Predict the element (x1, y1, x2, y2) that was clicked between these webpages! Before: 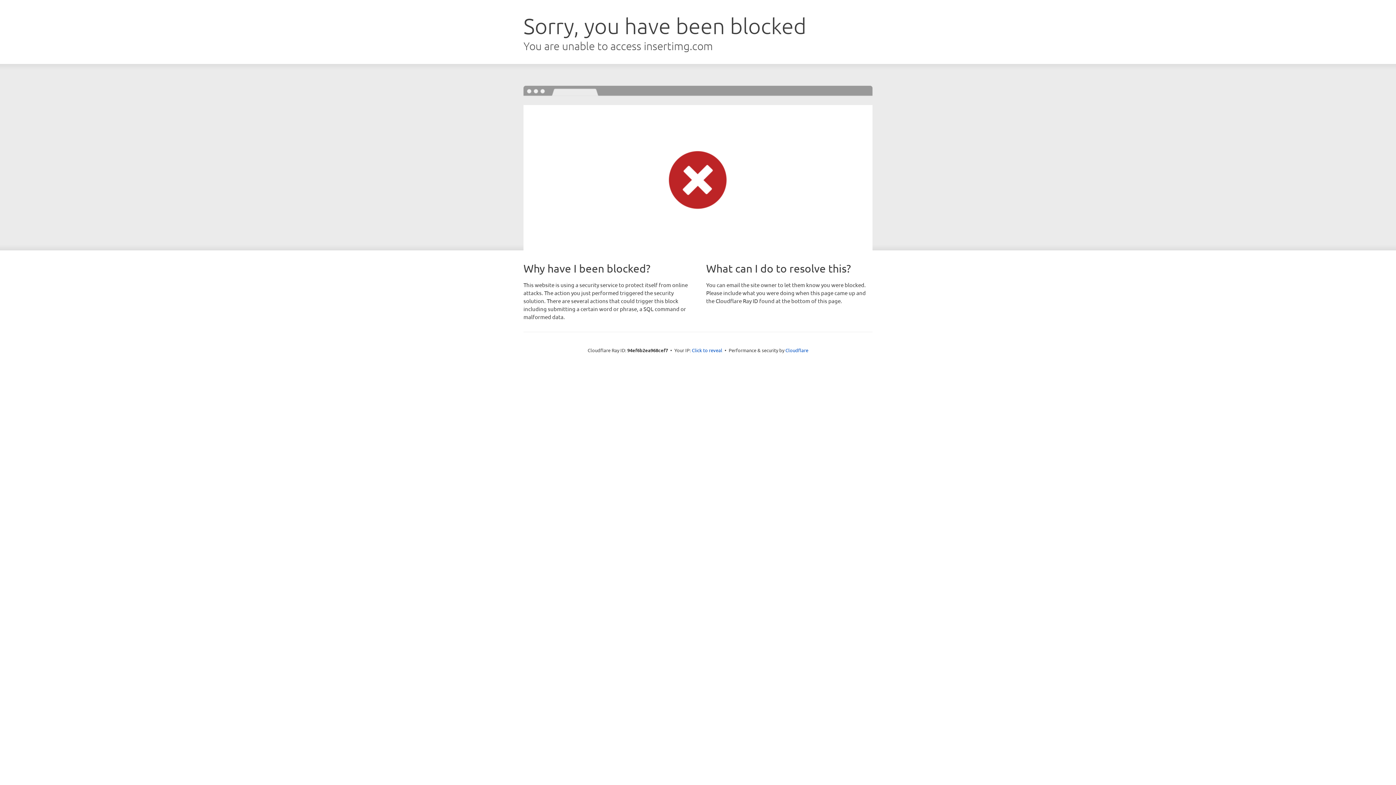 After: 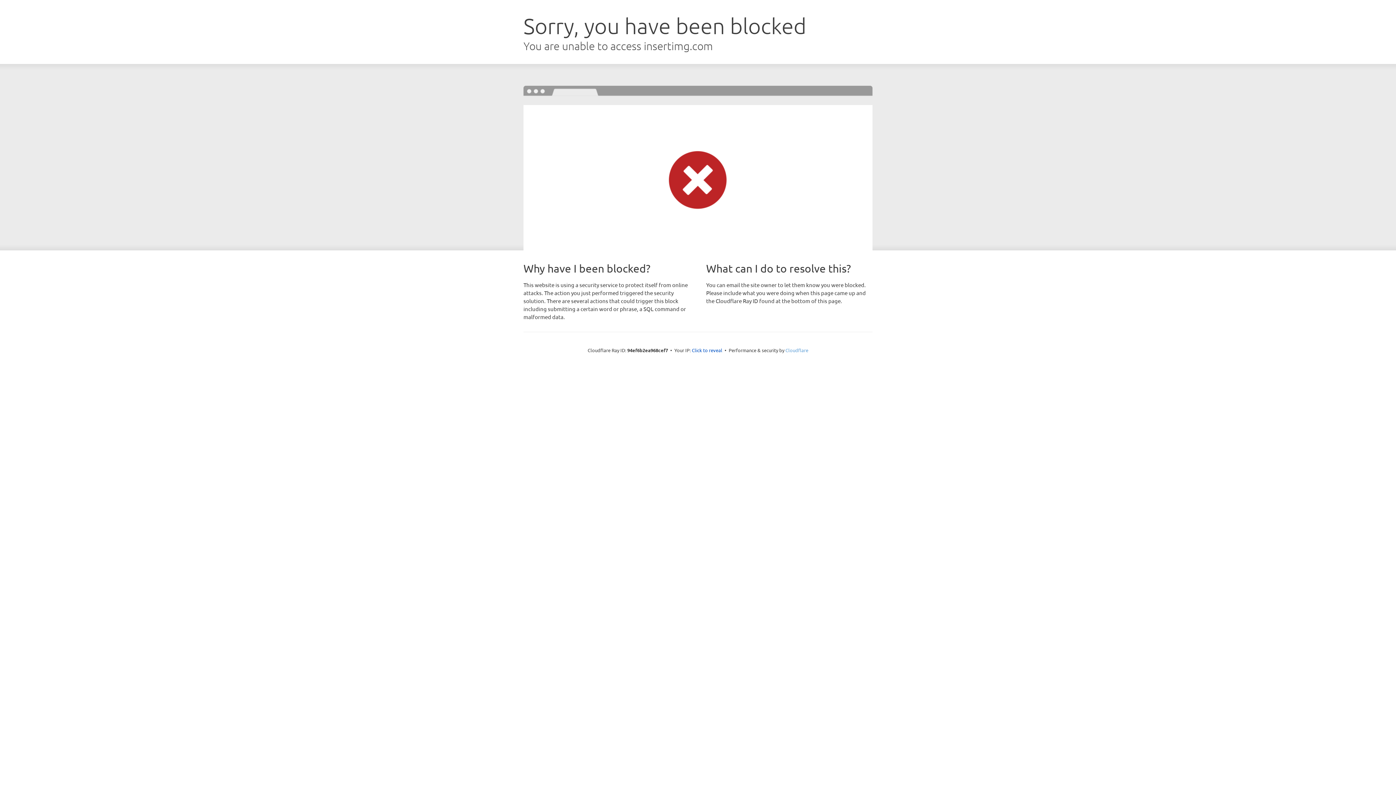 Action: bbox: (785, 347, 808, 353) label: Cloudflare